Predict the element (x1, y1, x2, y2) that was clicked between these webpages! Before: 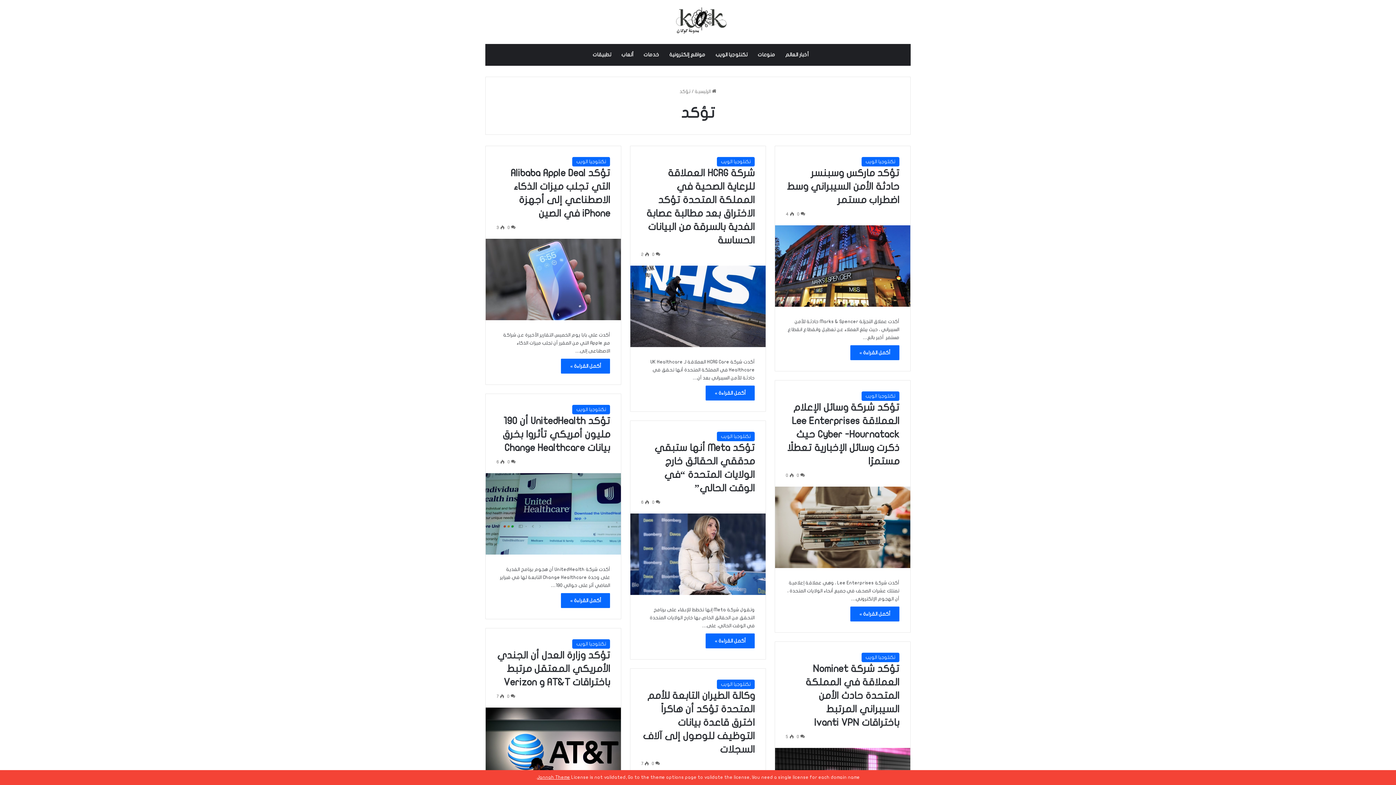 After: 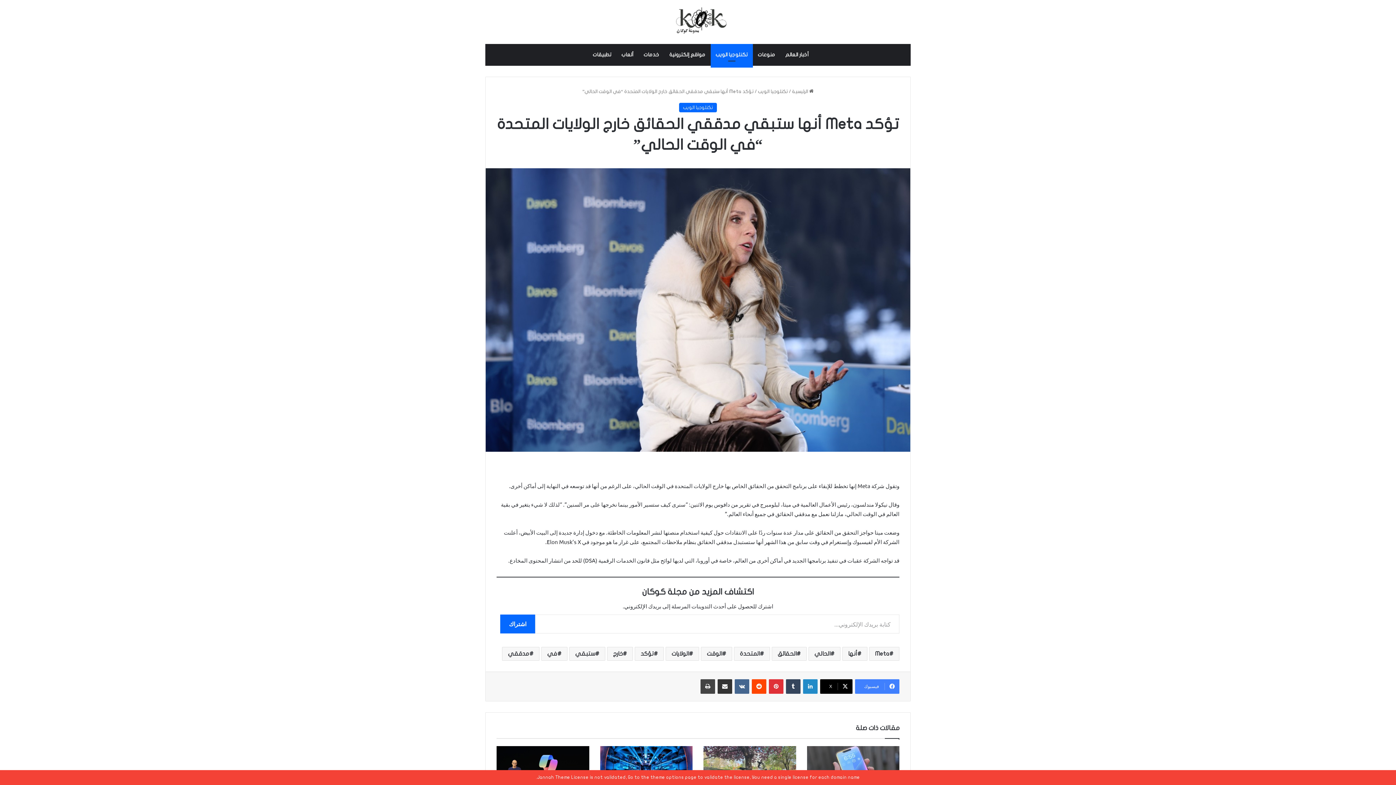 Action: label: تؤكد Meta أنها ستبقي مدققي الحقائق خارج الولايات المتحدة “في الوقت الحالي” bbox: (630, 513, 765, 595)